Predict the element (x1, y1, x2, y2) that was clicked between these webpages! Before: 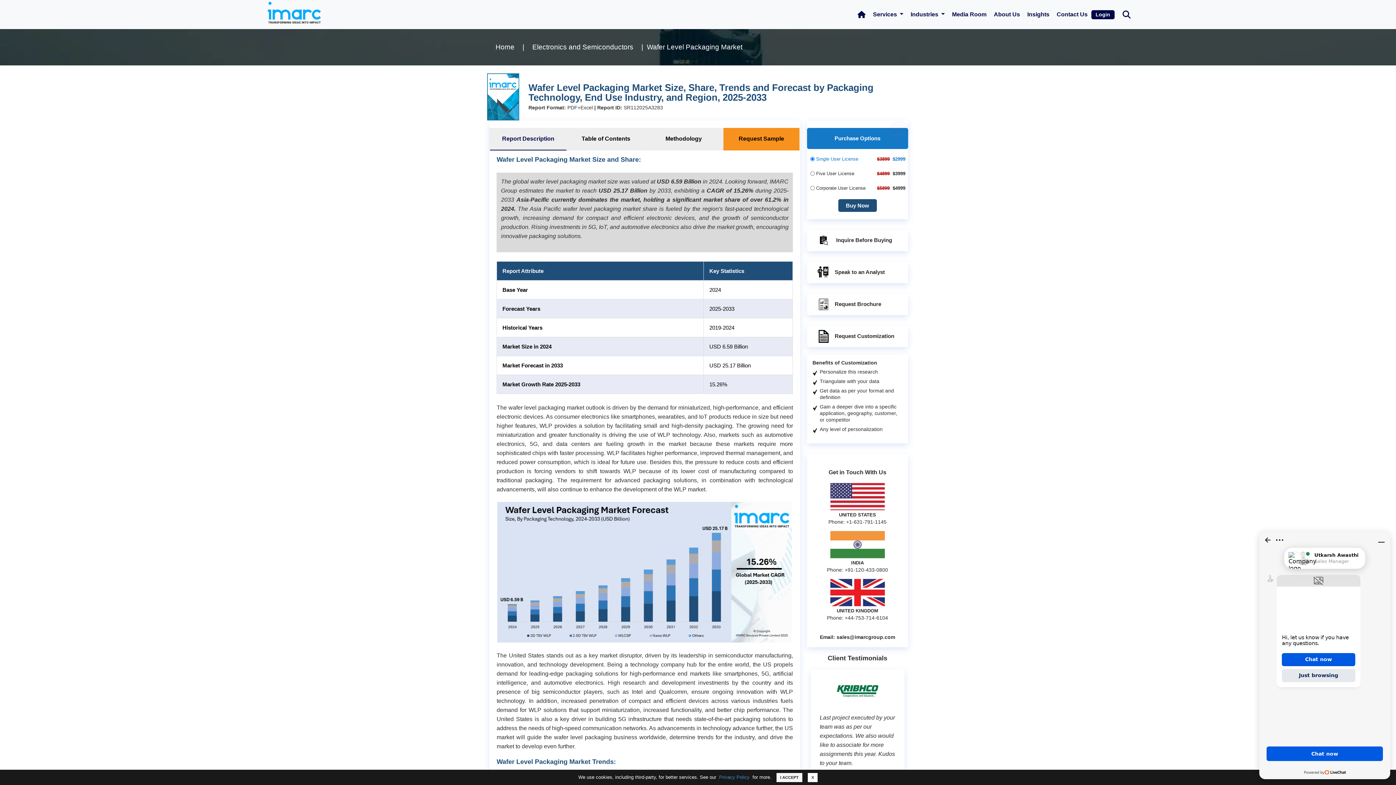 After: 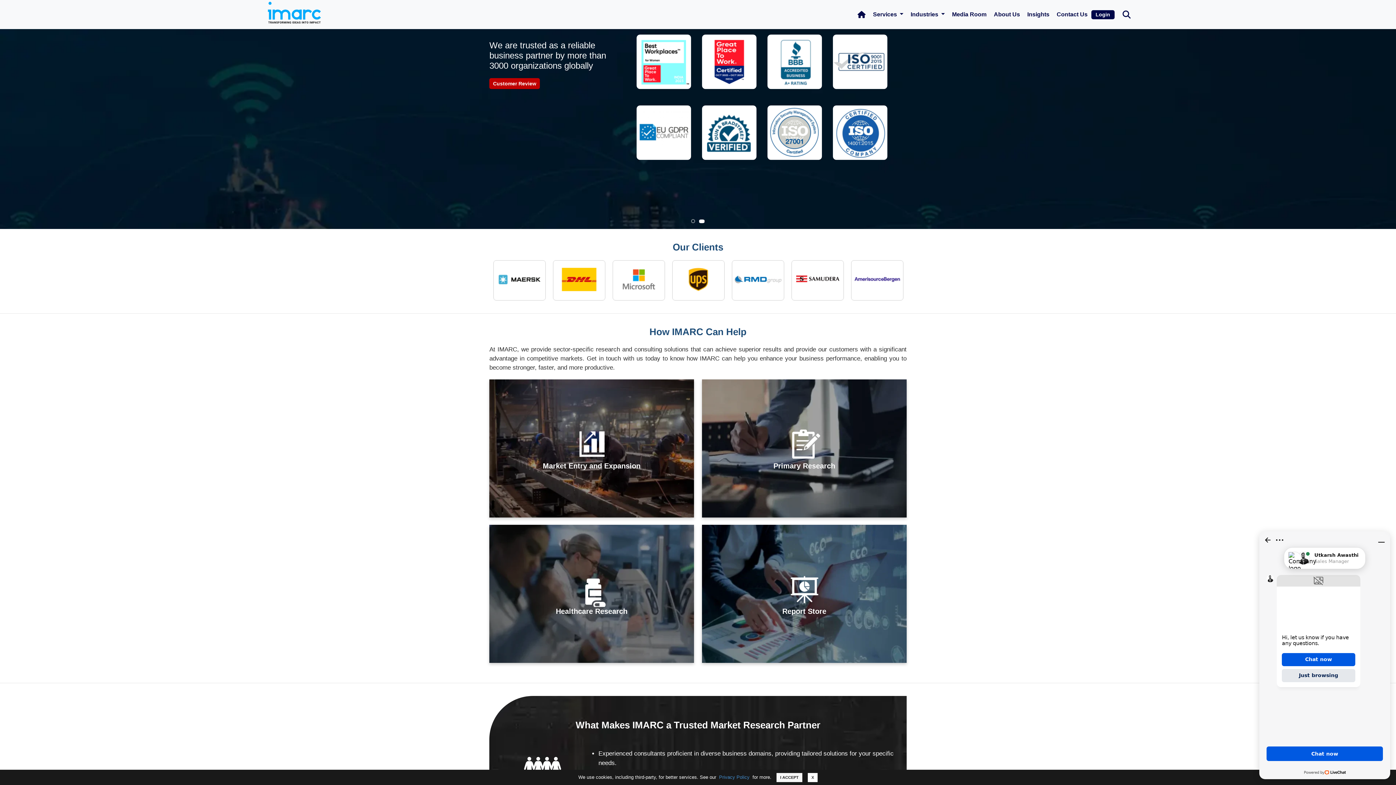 Action: bbox: (491, 39, 519, 54) label: Home